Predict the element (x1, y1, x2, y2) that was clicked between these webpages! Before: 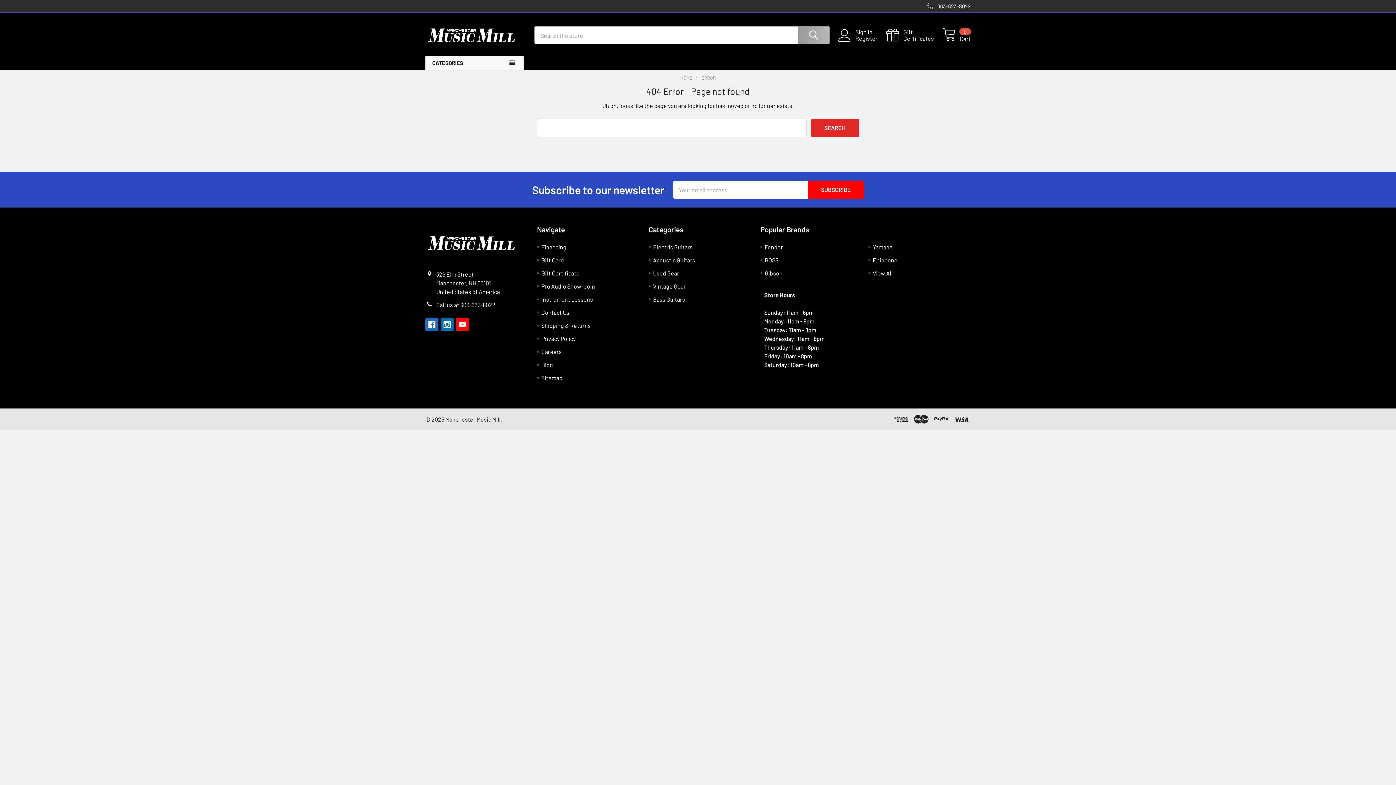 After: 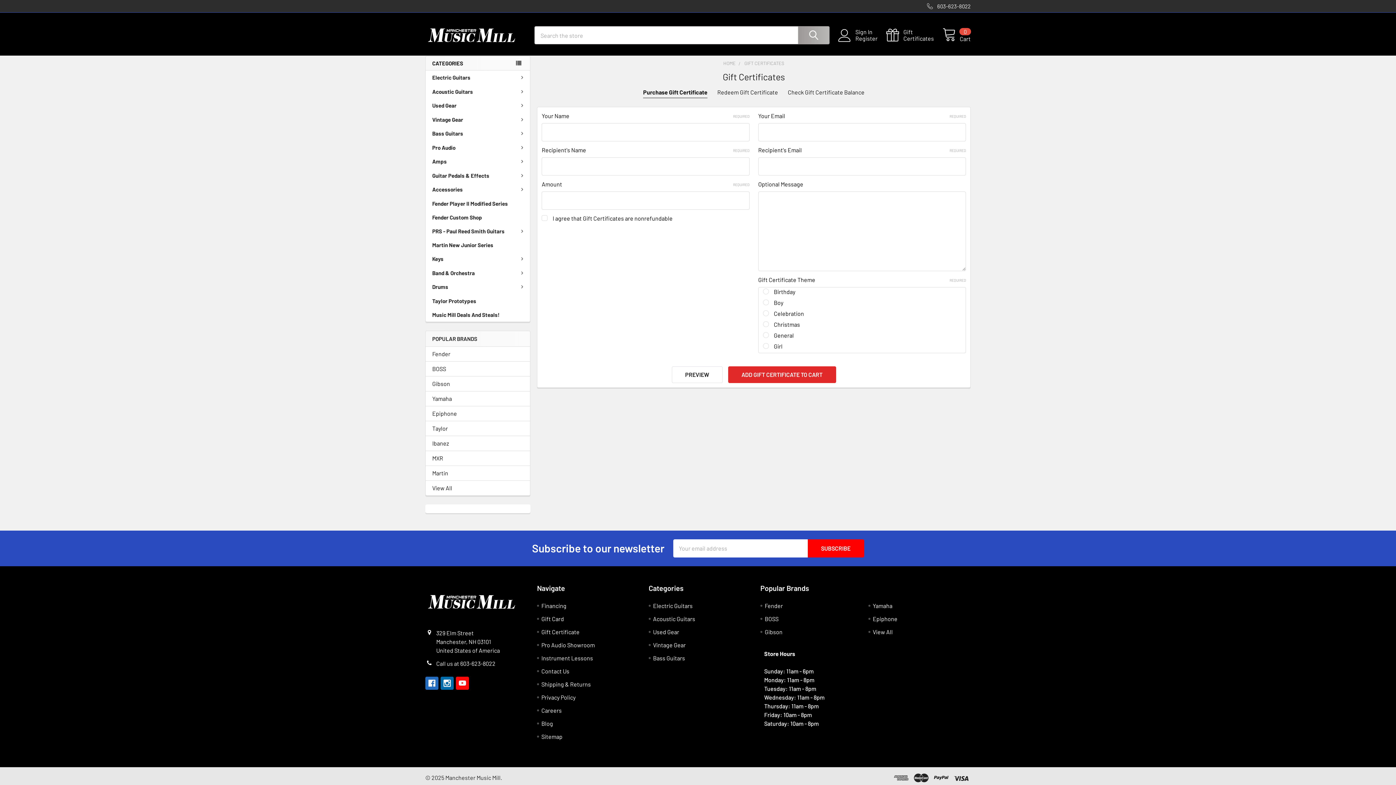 Action: bbox: (886, 28, 942, 41) label: Gift
Certificates